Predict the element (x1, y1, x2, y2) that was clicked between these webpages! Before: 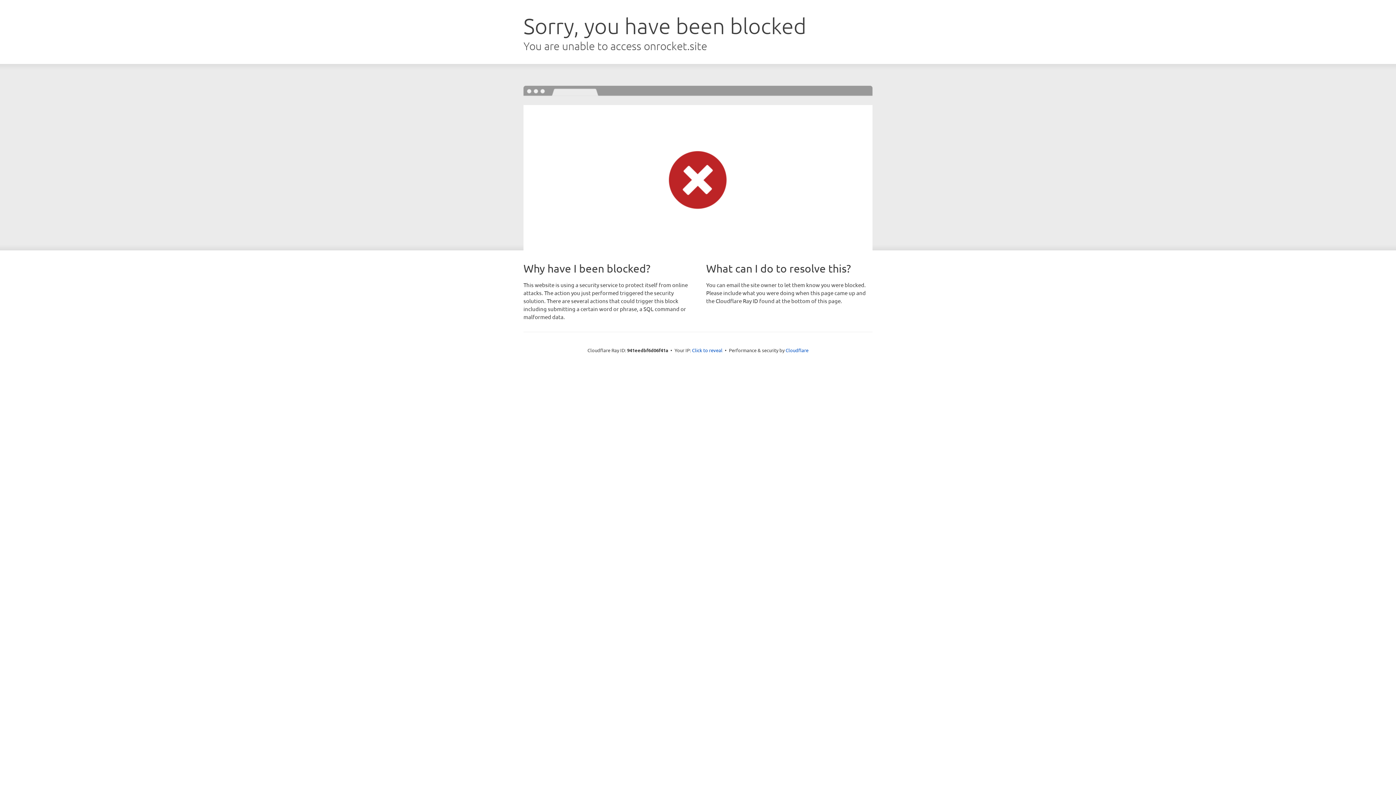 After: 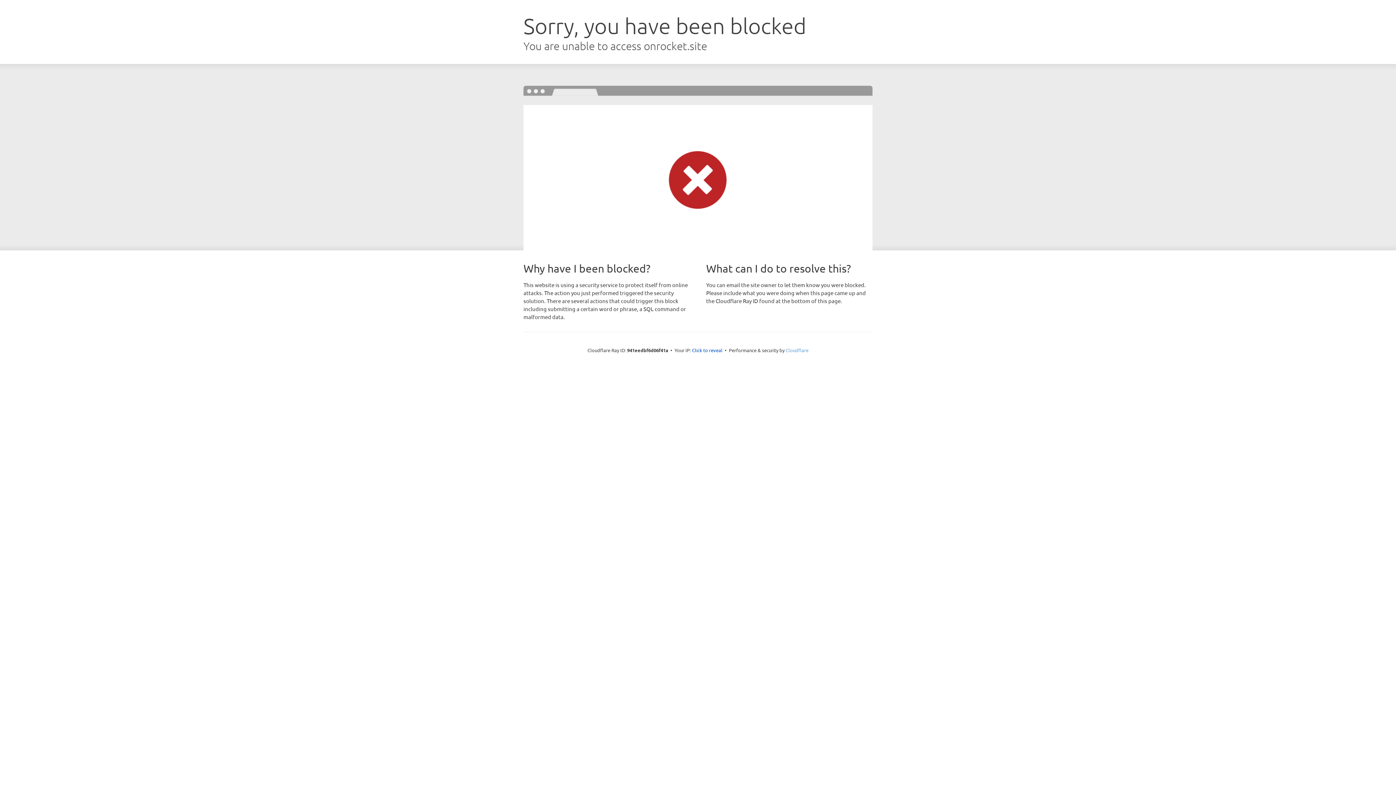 Action: label: Cloudflare bbox: (785, 347, 808, 353)